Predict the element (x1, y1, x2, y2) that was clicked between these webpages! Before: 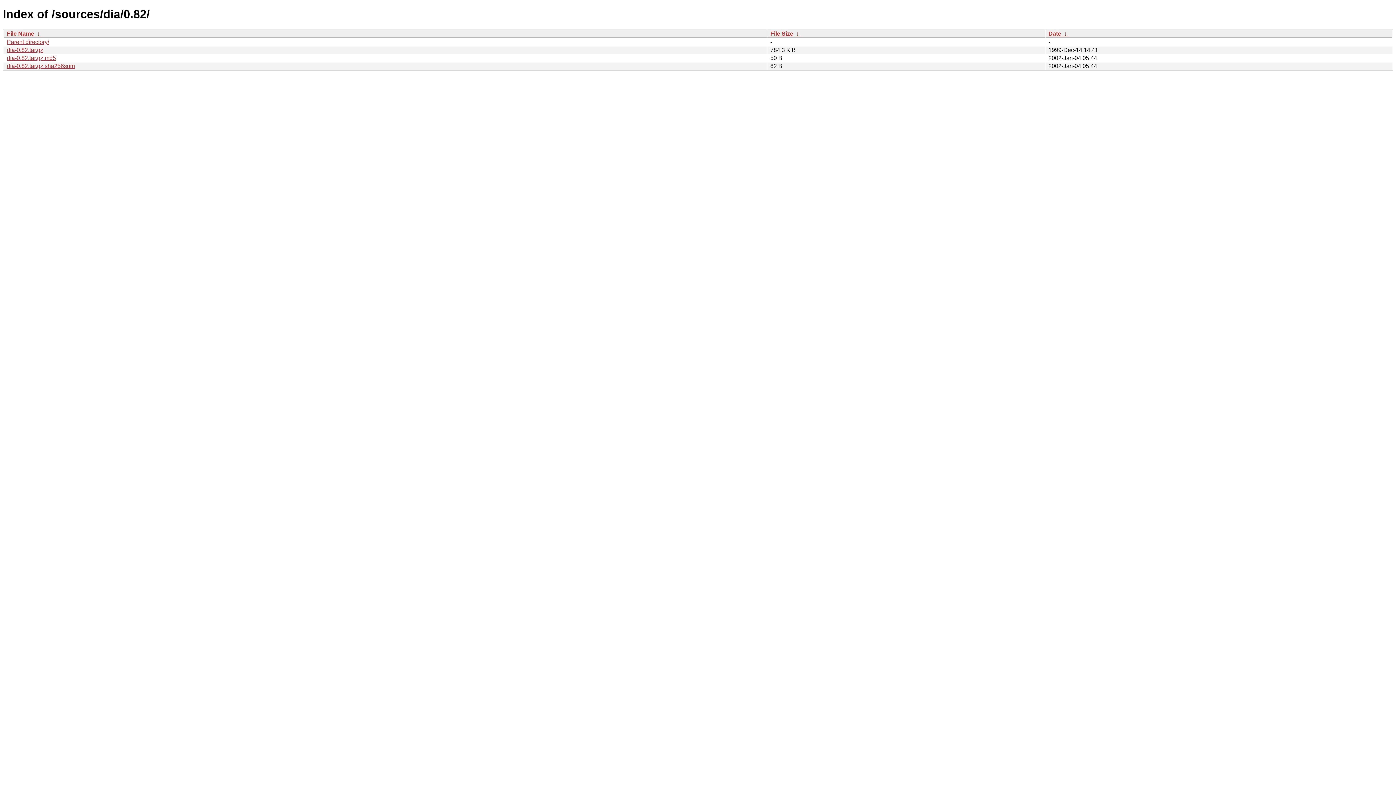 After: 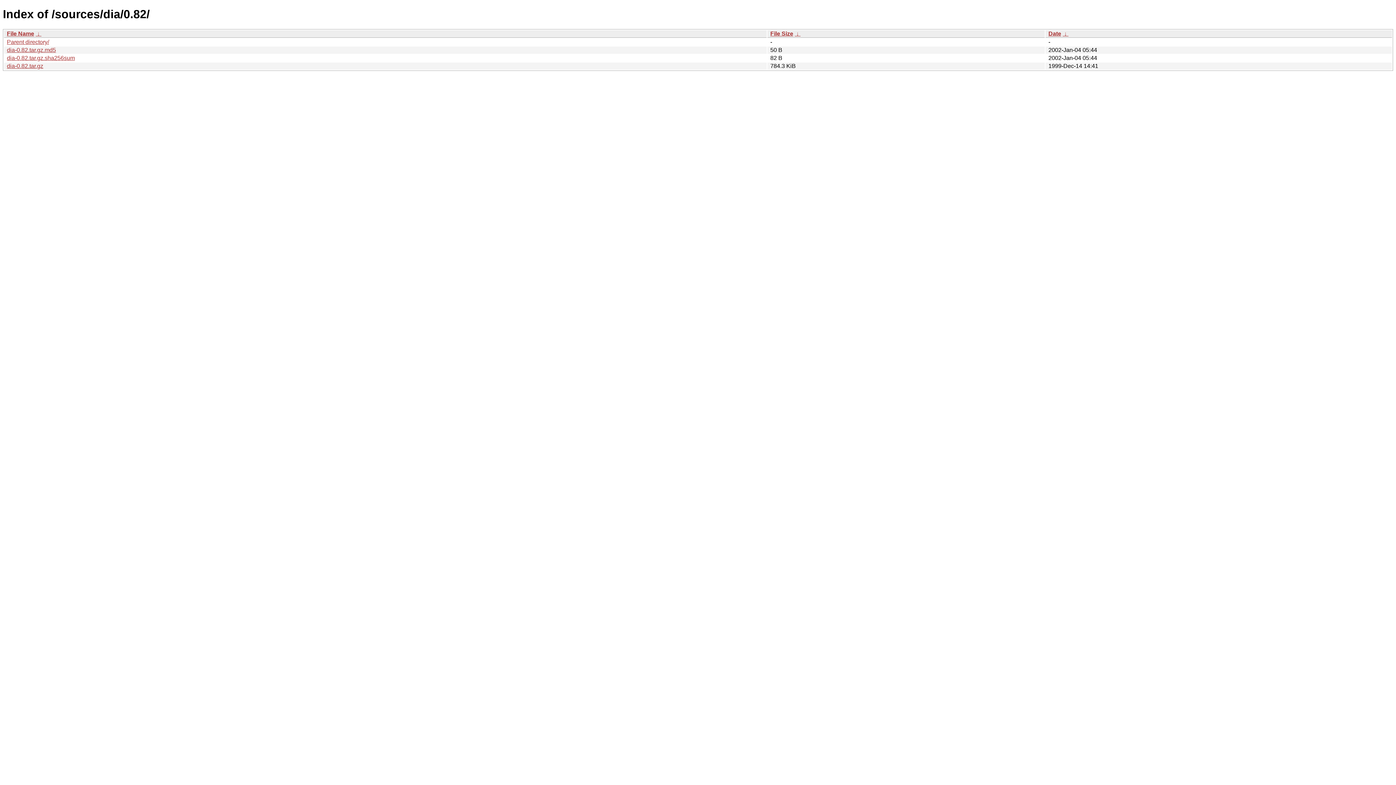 Action: label: File Size bbox: (770, 30, 793, 36)